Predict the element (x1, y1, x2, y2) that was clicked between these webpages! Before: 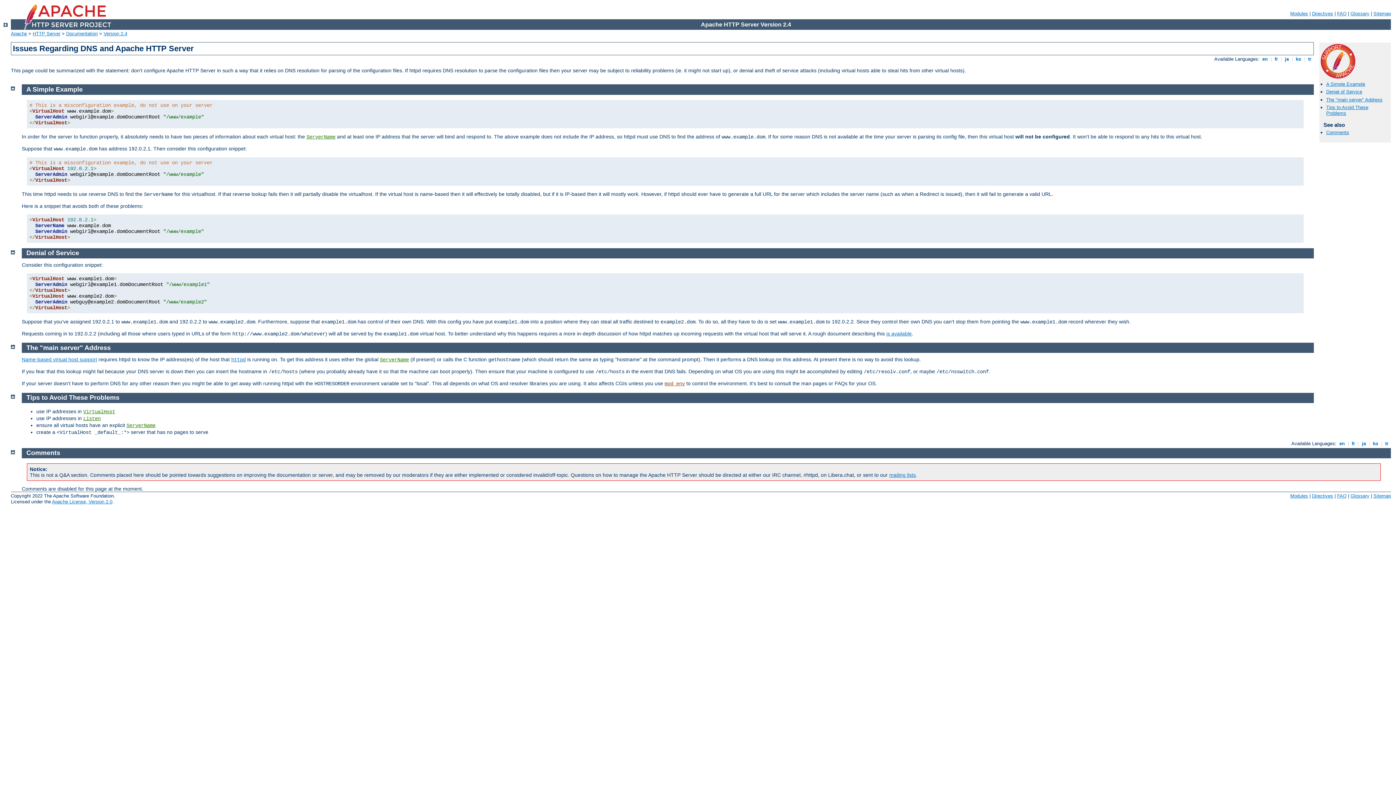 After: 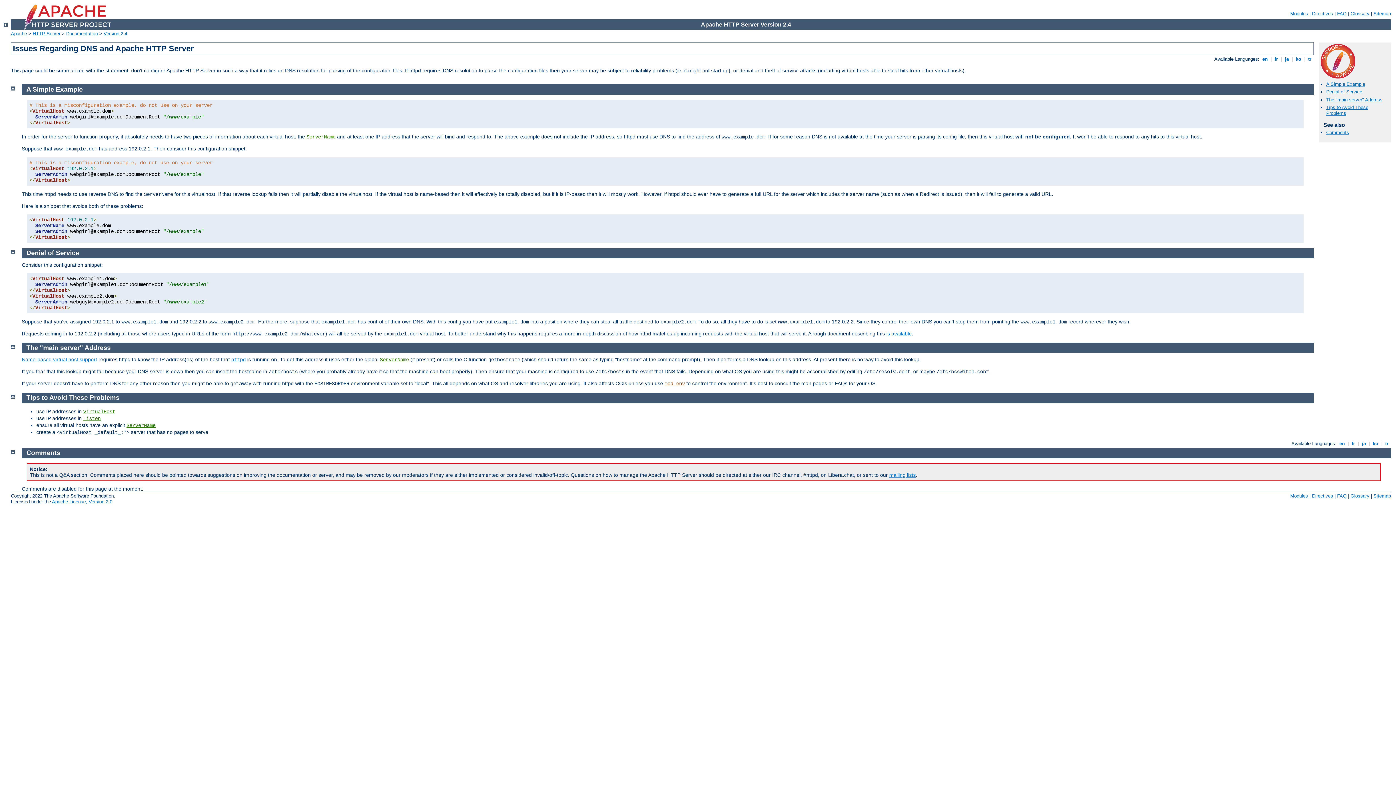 Action: label: A Simple Example bbox: (26, 85, 82, 93)